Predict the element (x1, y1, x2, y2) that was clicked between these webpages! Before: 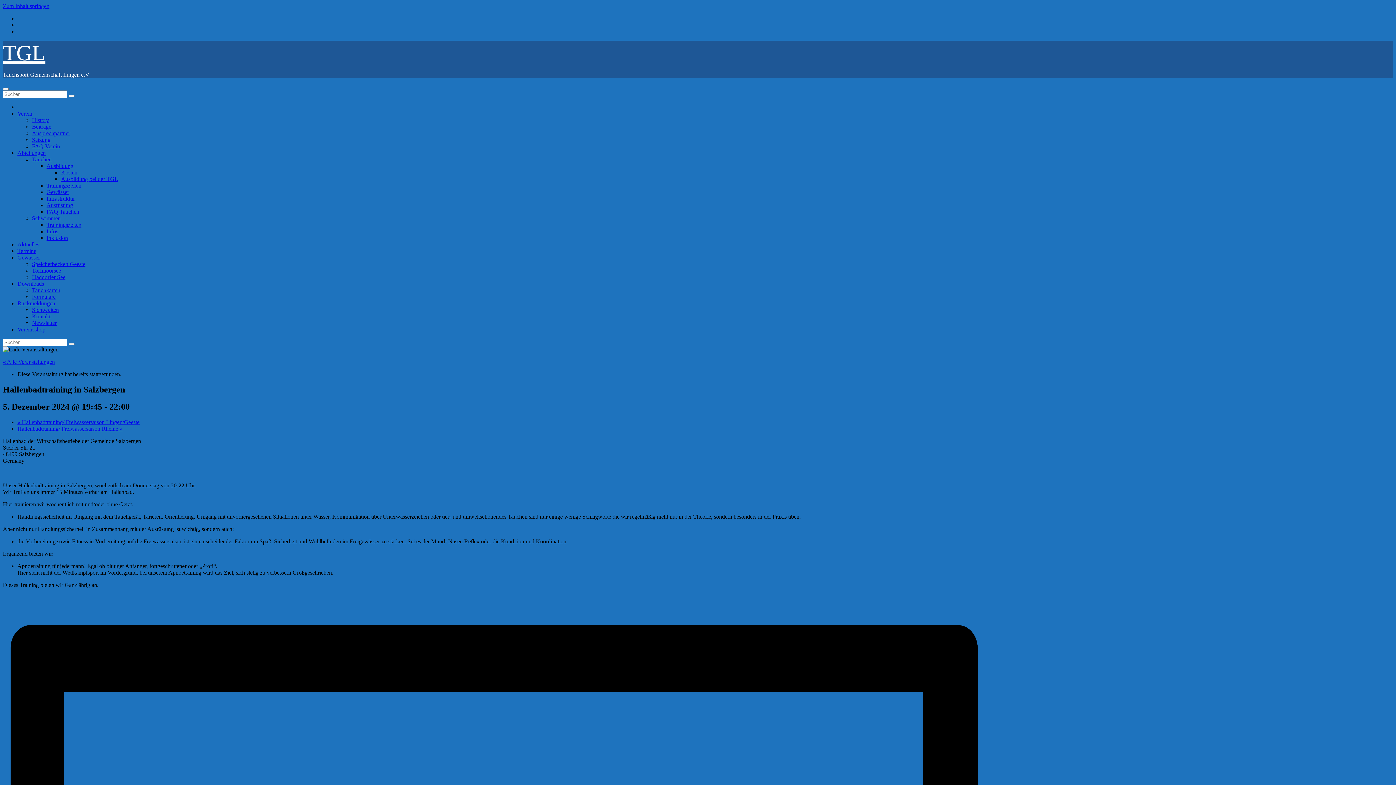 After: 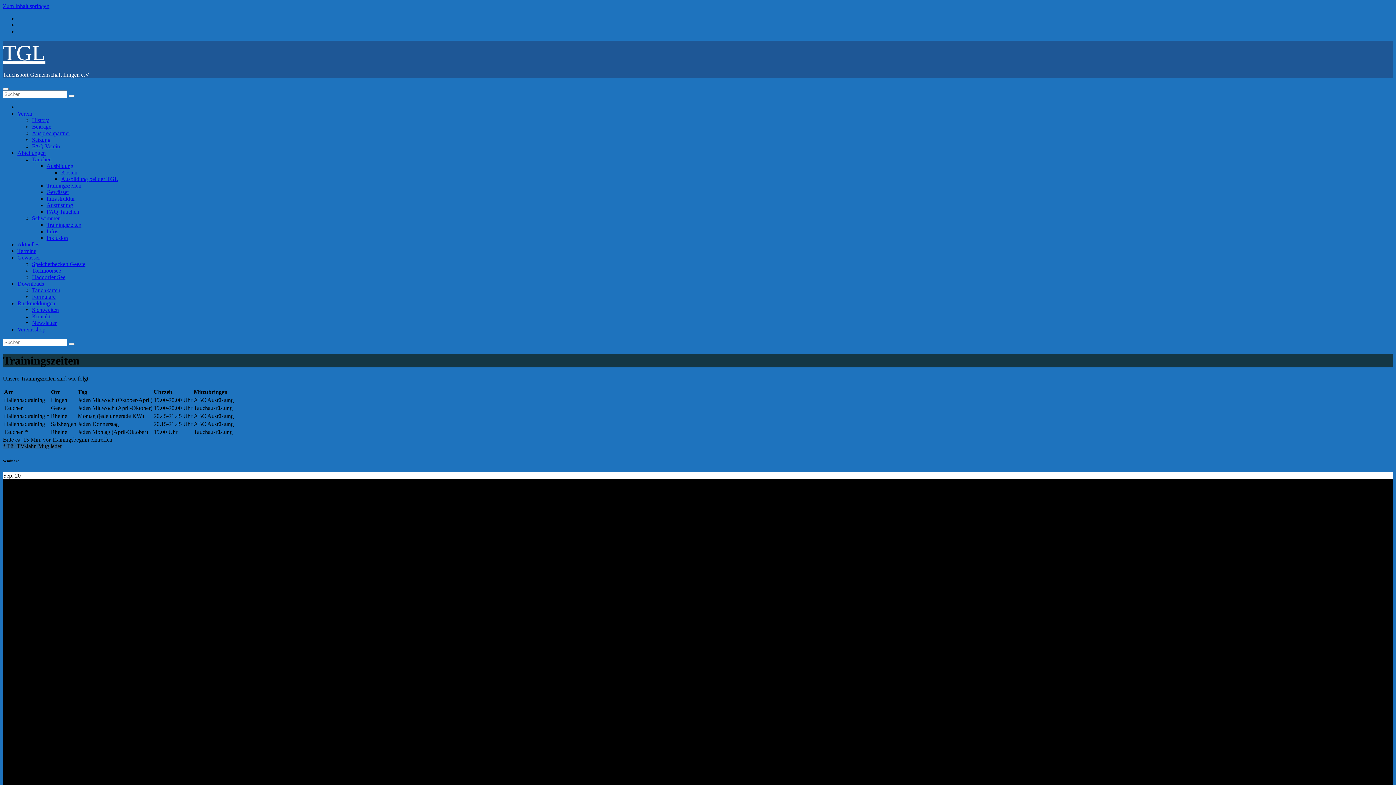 Action: bbox: (46, 182, 81, 188) label: Trainingszeiten